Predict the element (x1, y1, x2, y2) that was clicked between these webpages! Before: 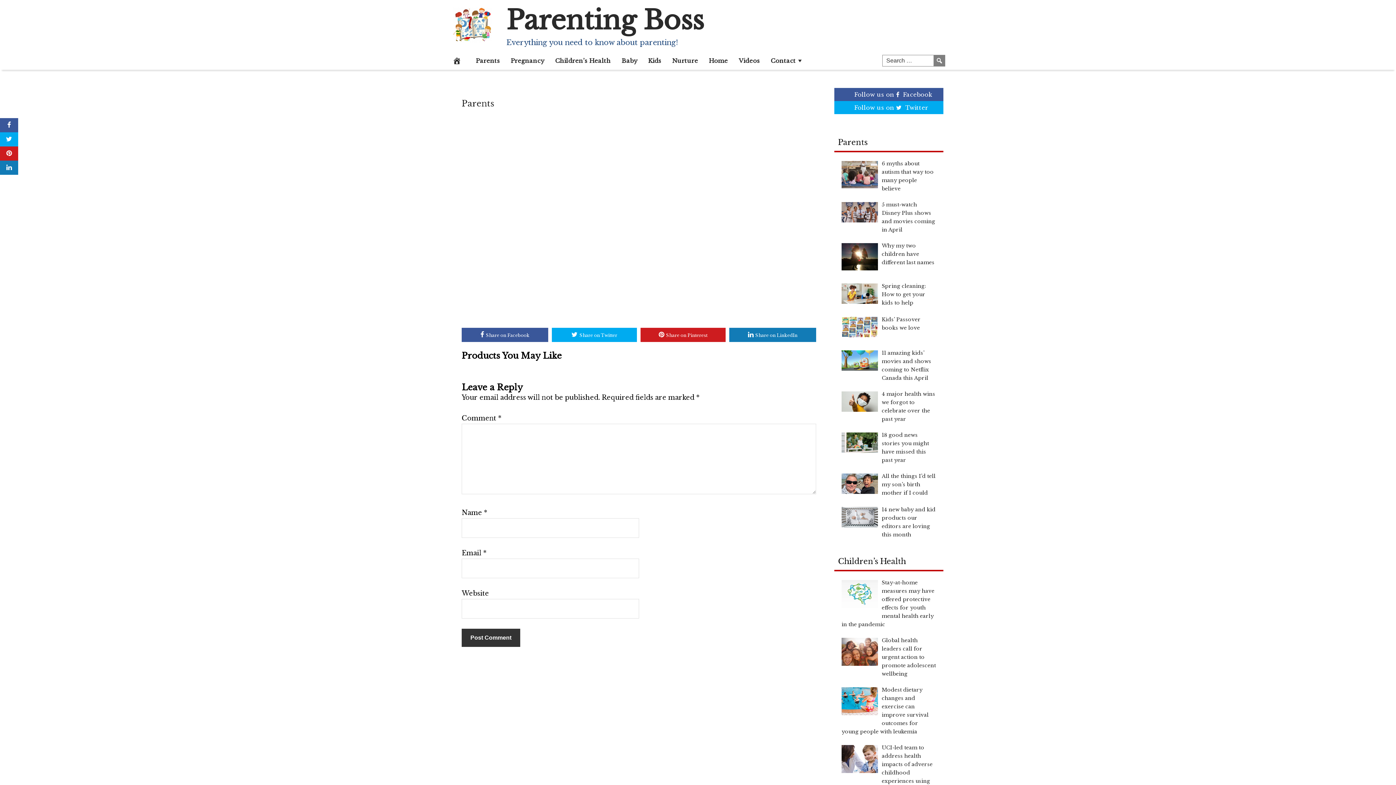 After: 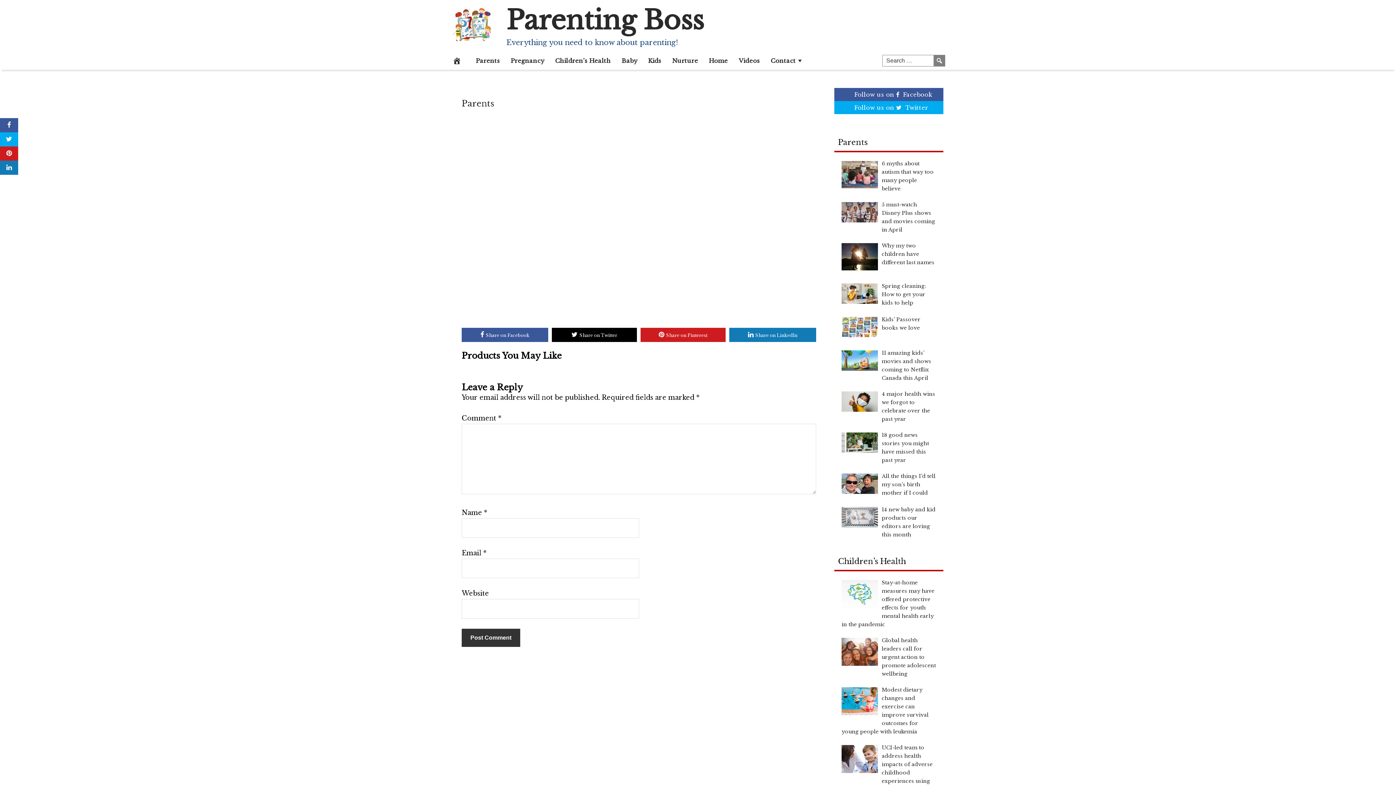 Action: bbox: (552, 328, 637, 342) label: Share on Twitter